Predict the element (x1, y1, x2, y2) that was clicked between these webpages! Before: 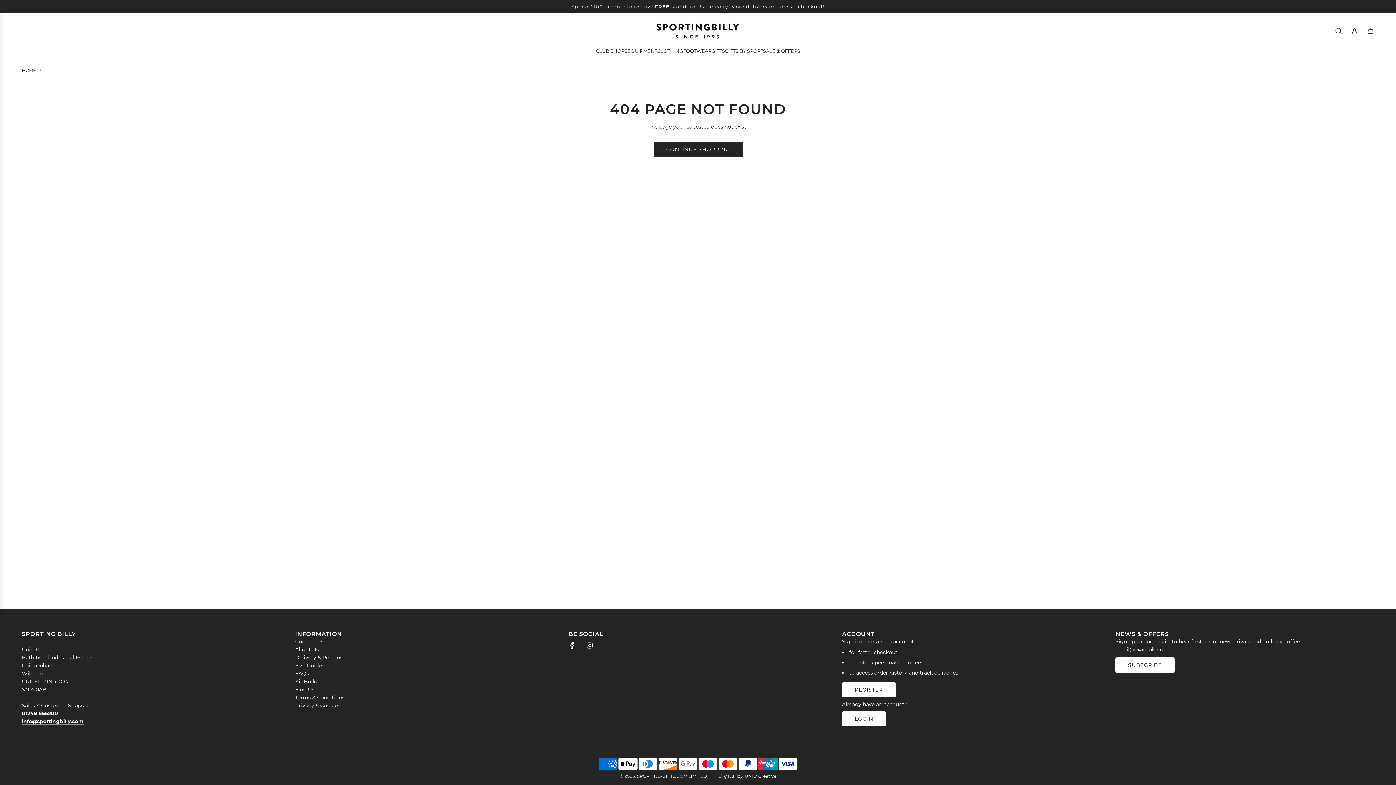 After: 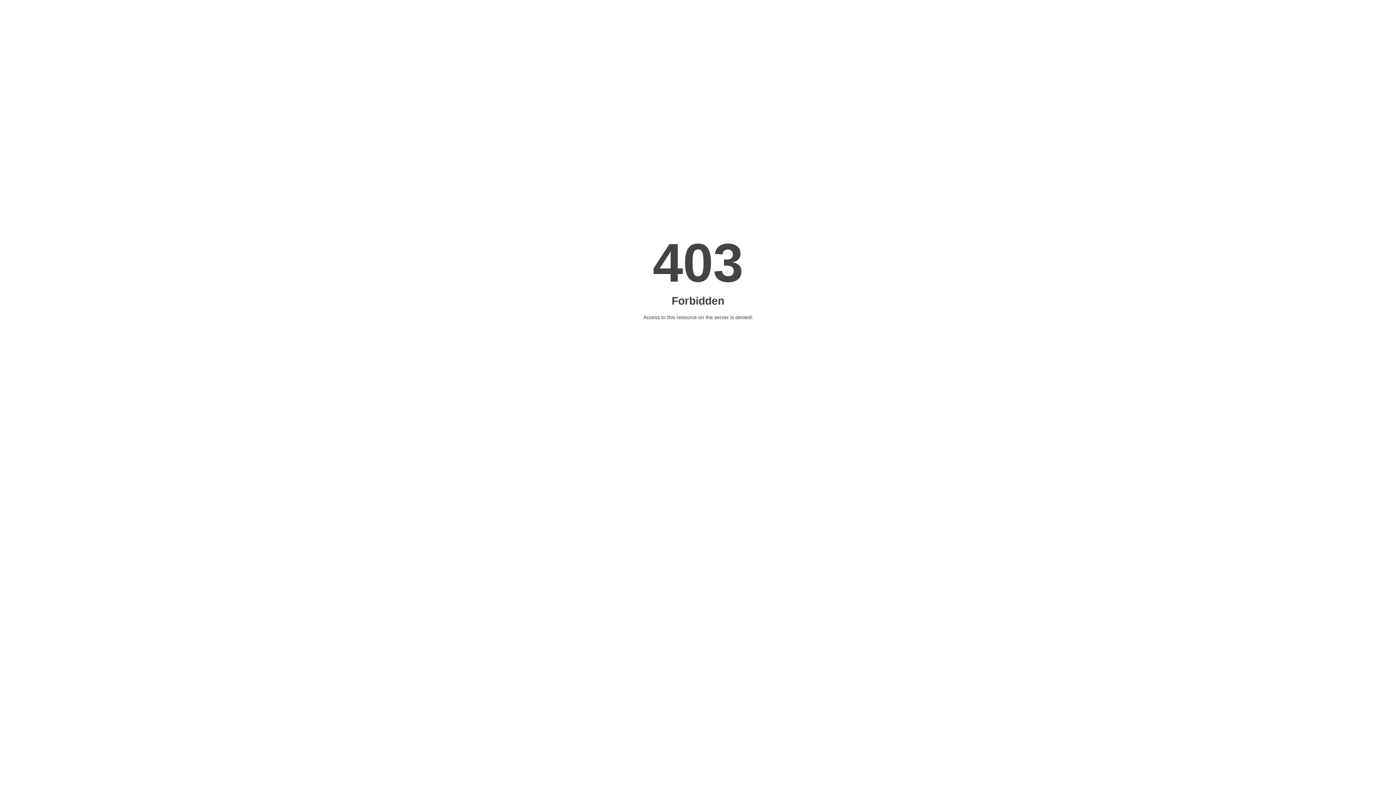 Action: bbox: (744, 773, 776, 779) label: UNIQ Creative